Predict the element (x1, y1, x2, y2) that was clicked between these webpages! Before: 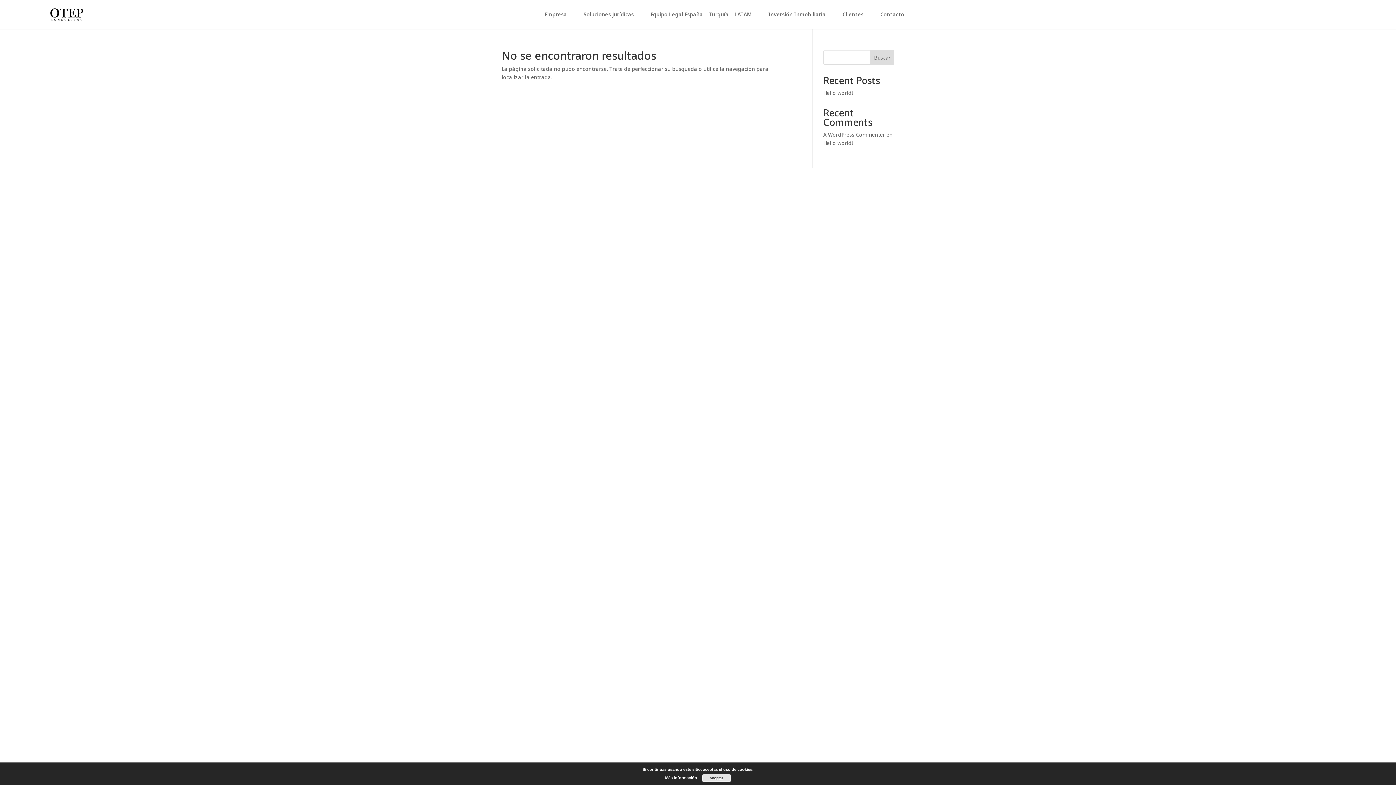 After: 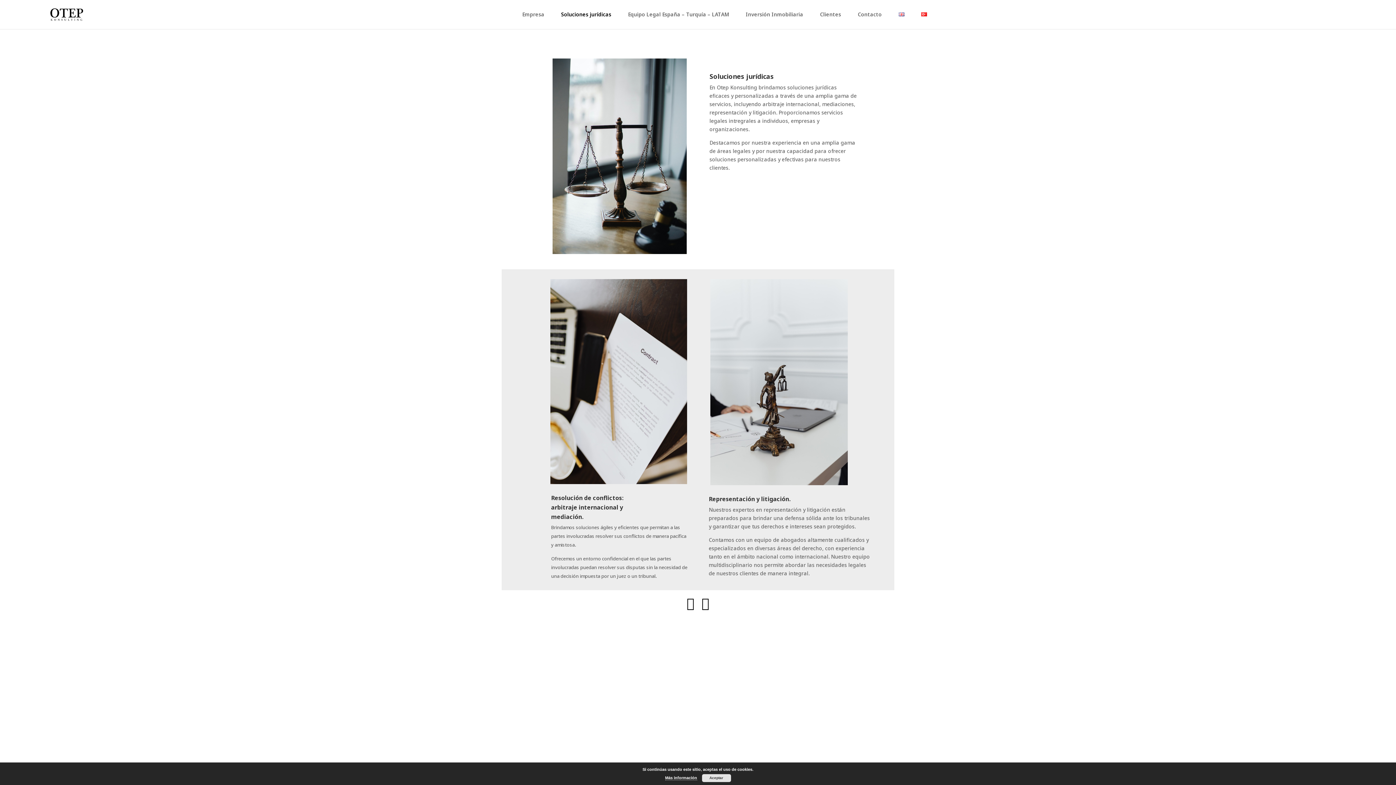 Action: label: Soluciones jurídicas bbox: (576, 12, 634, 29)